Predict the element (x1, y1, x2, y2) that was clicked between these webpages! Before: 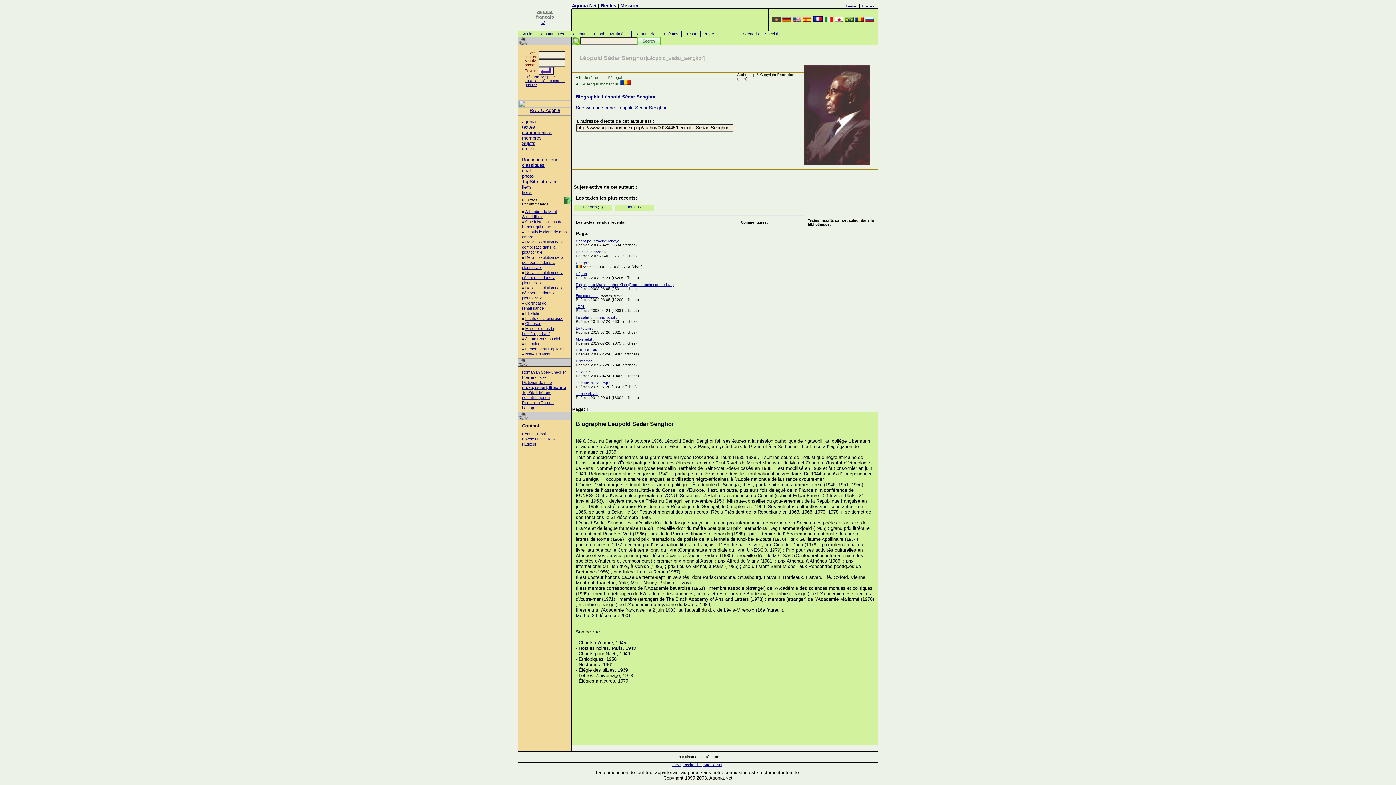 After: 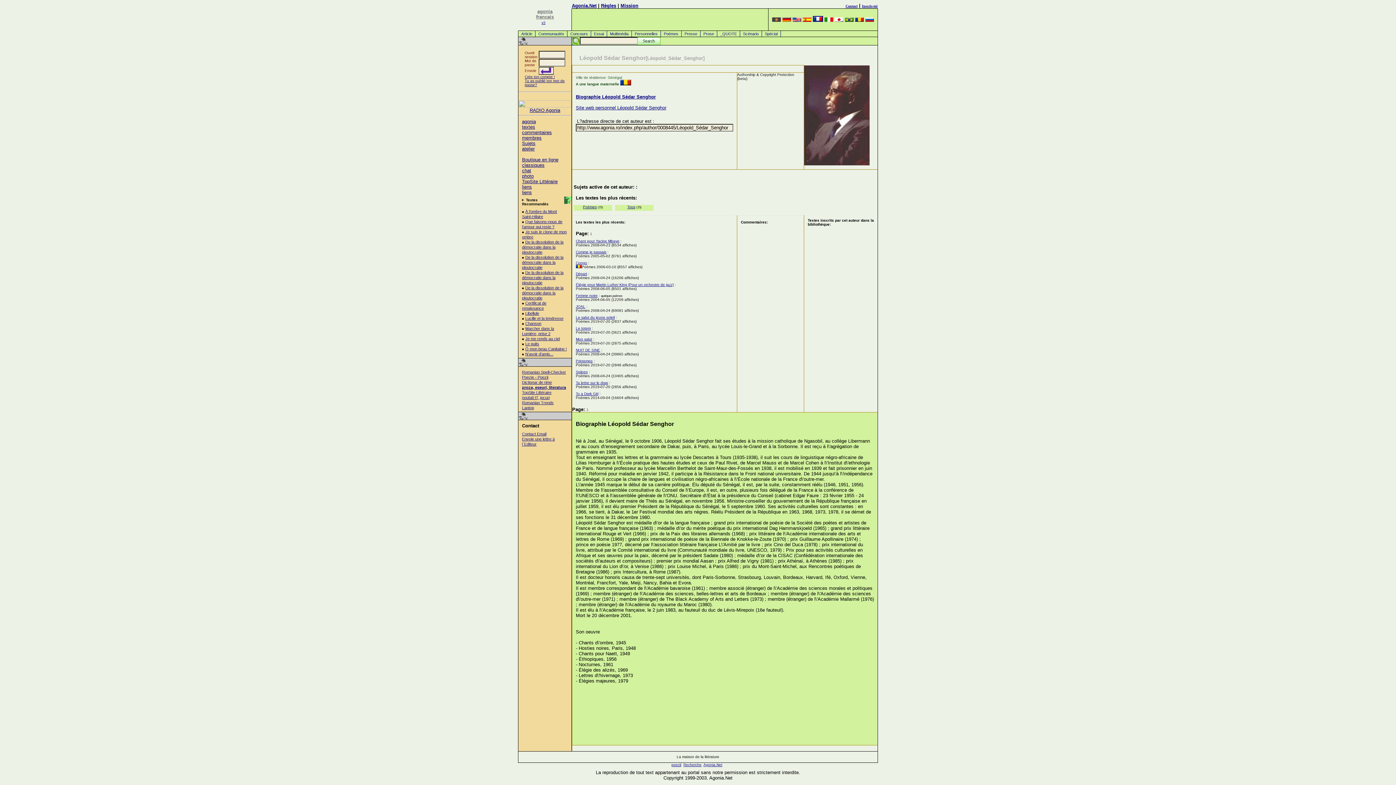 Action: bbox: (518, 103, 571, 108)